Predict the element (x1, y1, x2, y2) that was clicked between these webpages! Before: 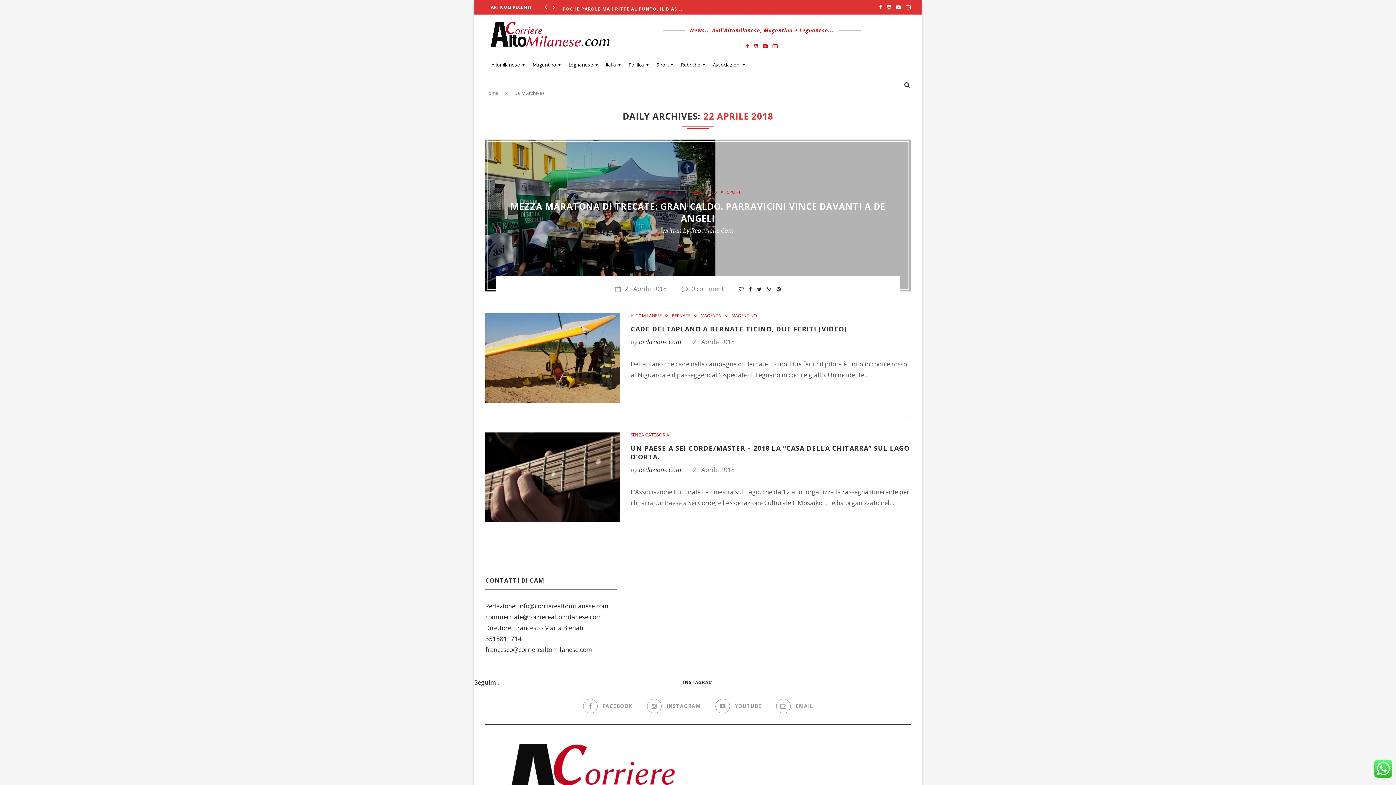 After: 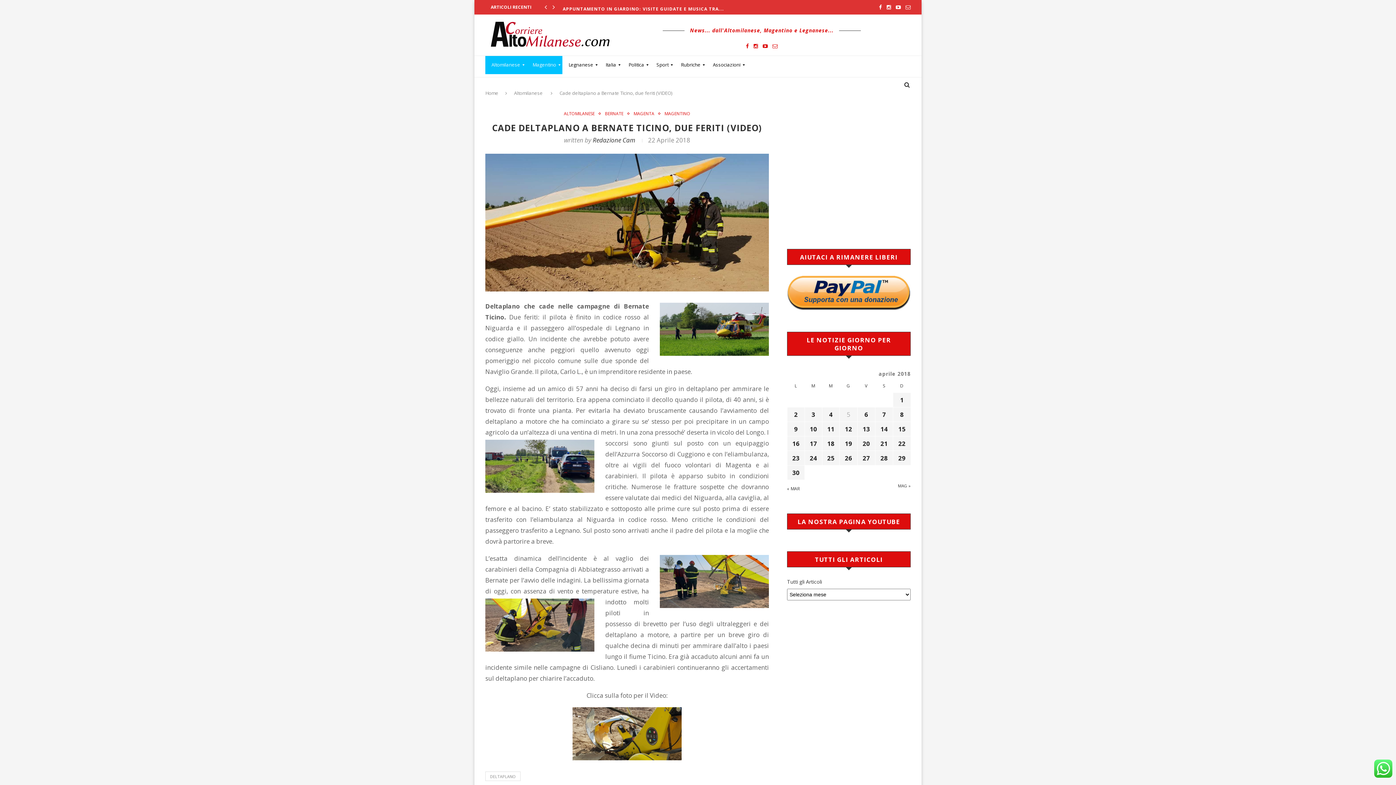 Action: bbox: (485, 313, 620, 321)